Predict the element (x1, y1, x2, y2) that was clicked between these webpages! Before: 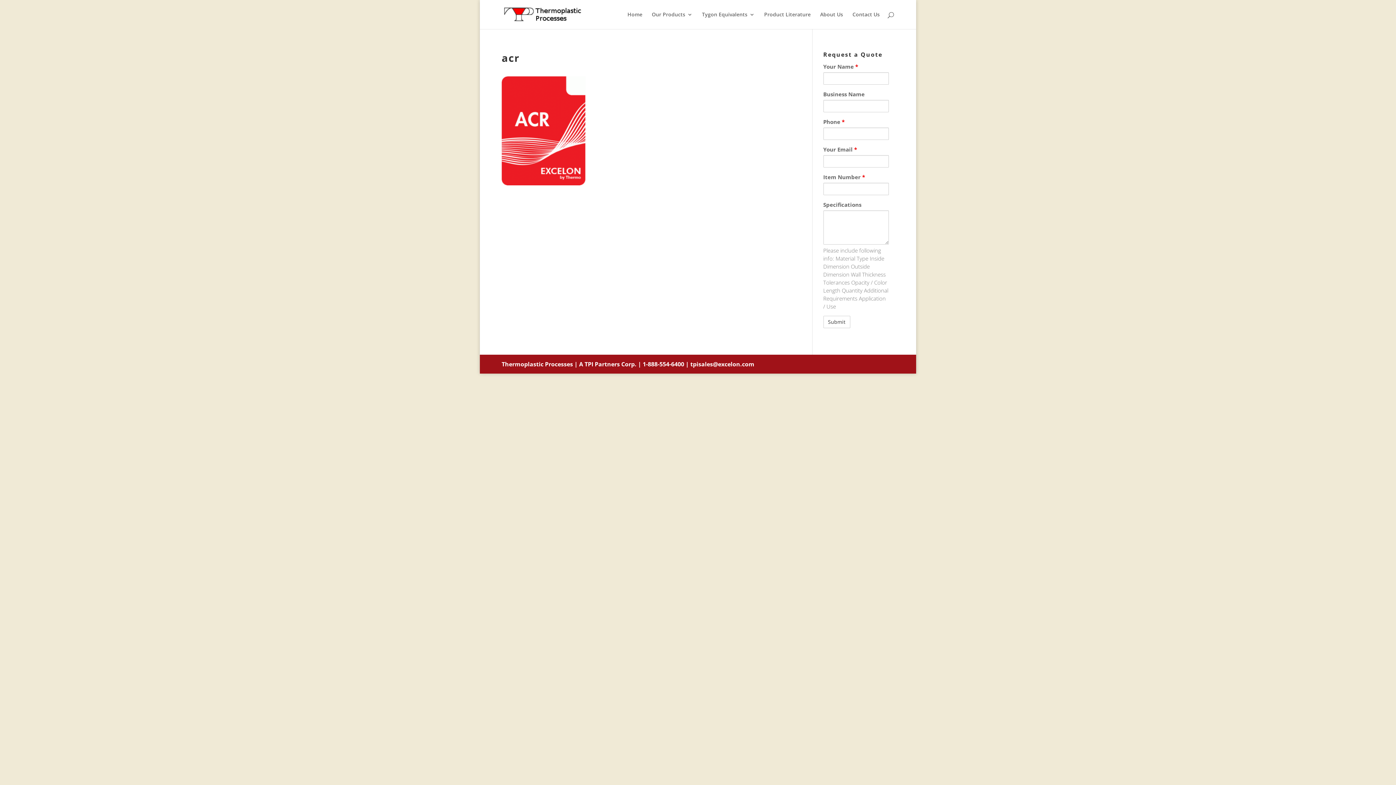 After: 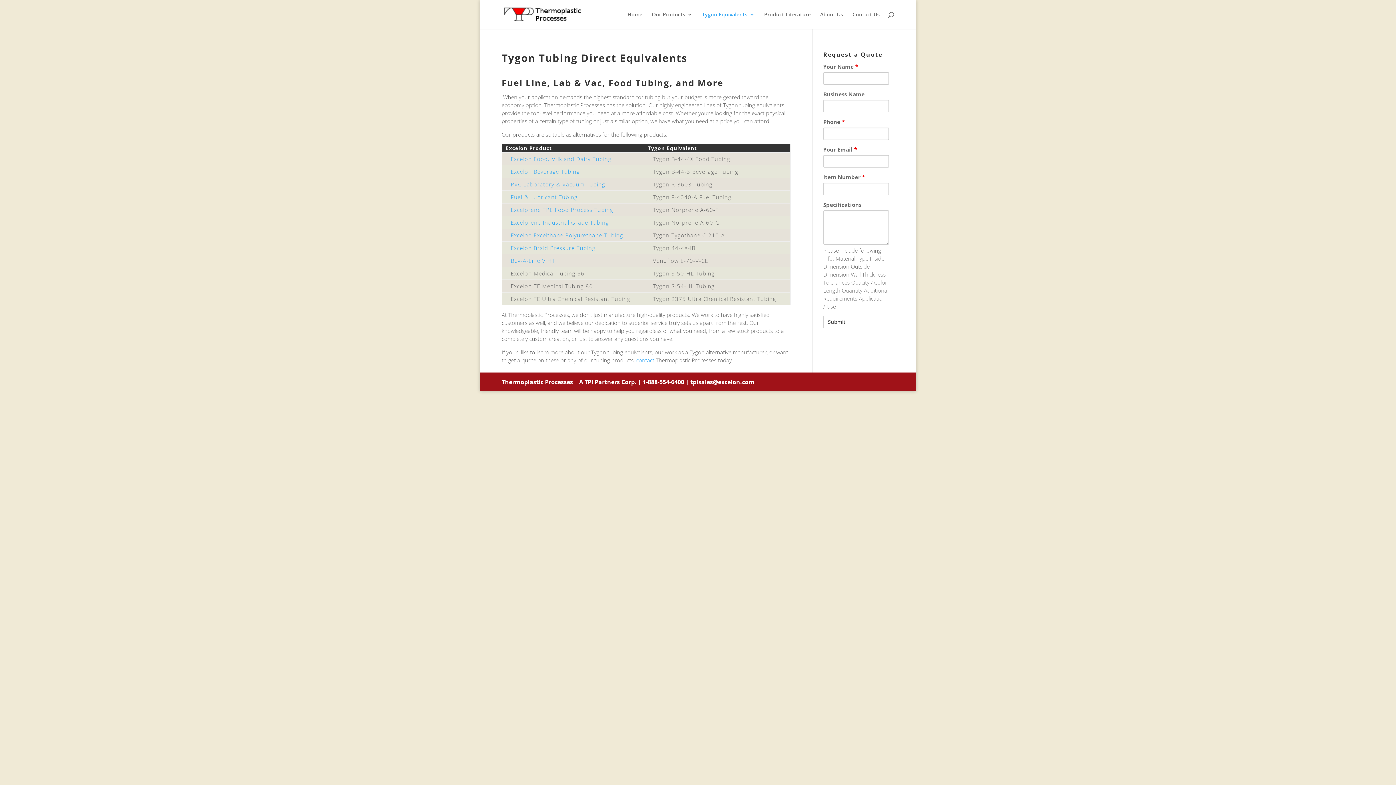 Action: bbox: (702, 12, 754, 29) label: Tygon Equivalents